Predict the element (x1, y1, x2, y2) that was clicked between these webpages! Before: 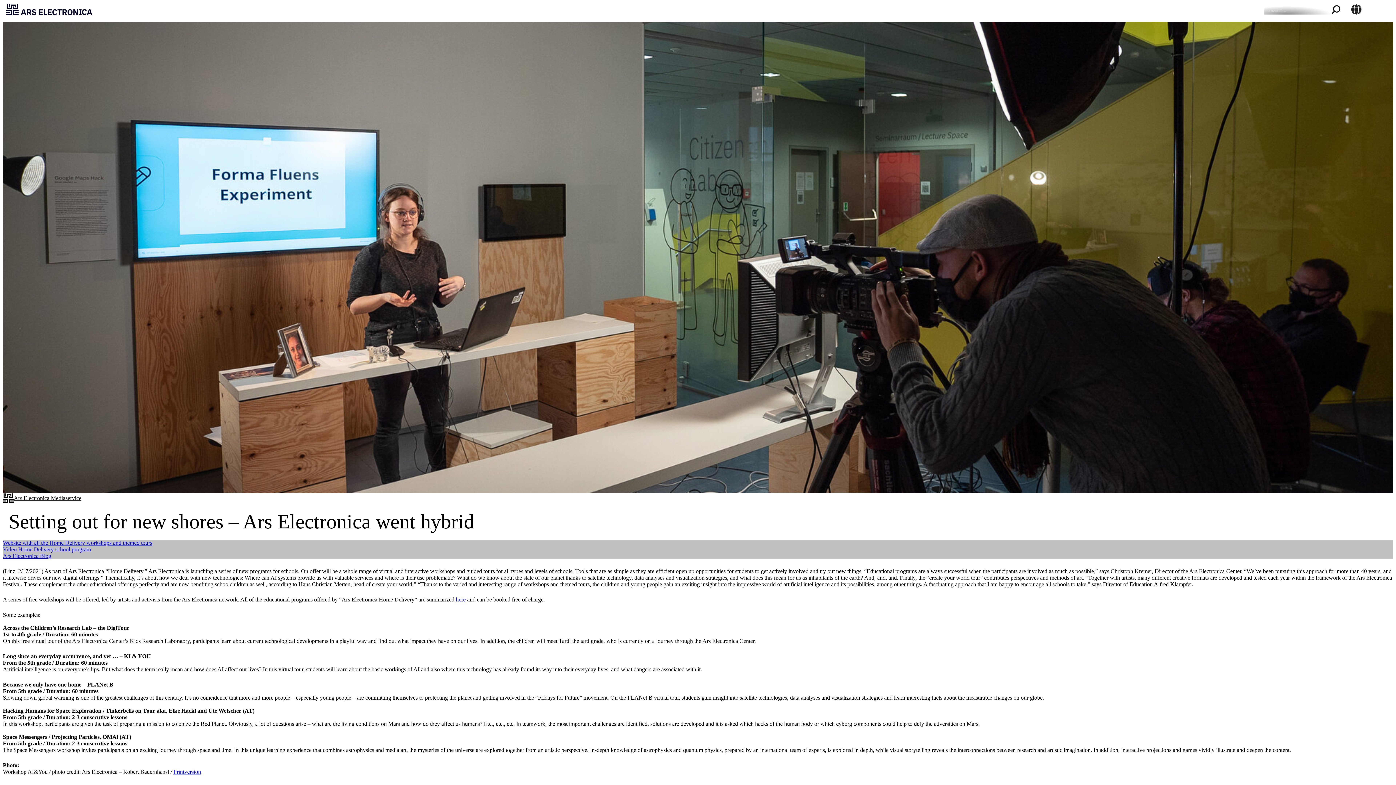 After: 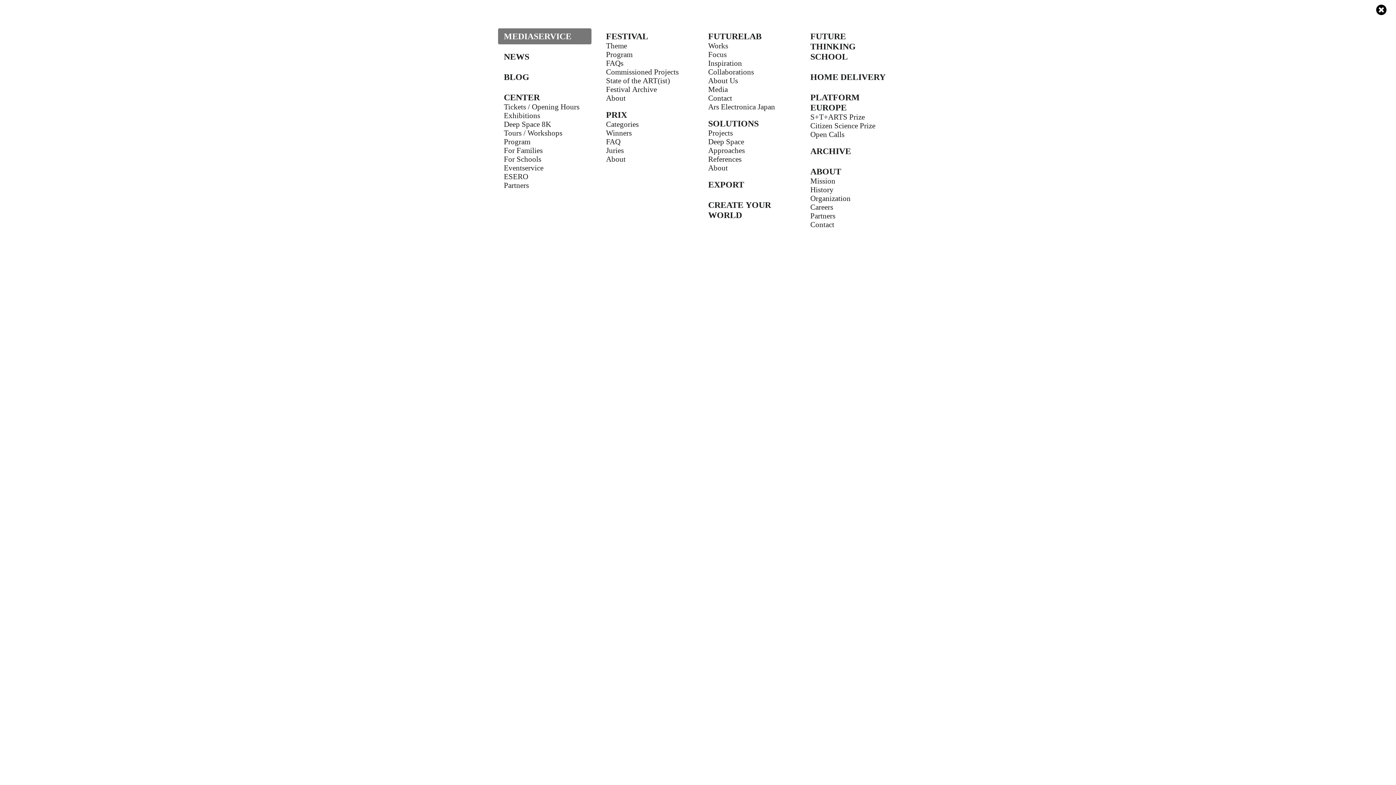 Action: label: Toggle navigation bbox: (1372, 3, 1383, 15)